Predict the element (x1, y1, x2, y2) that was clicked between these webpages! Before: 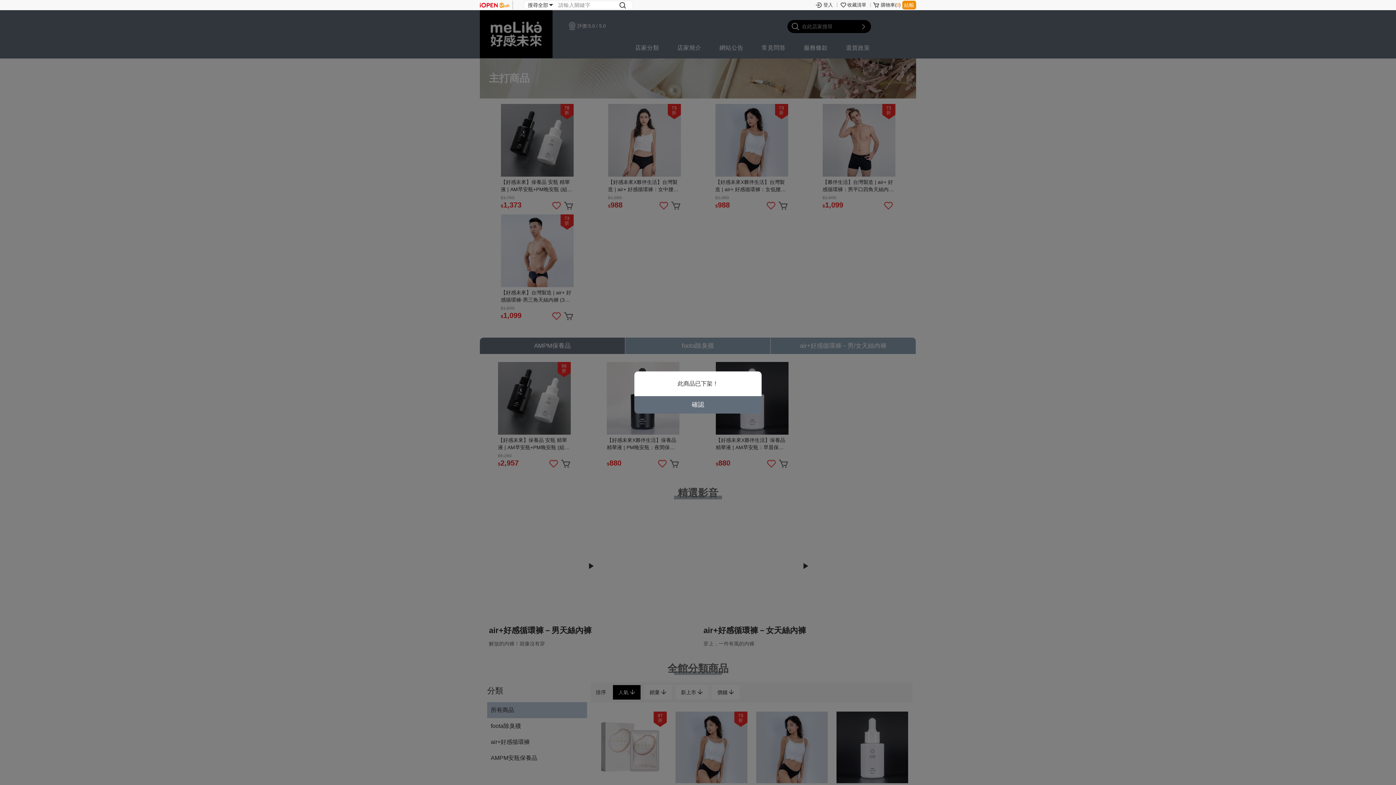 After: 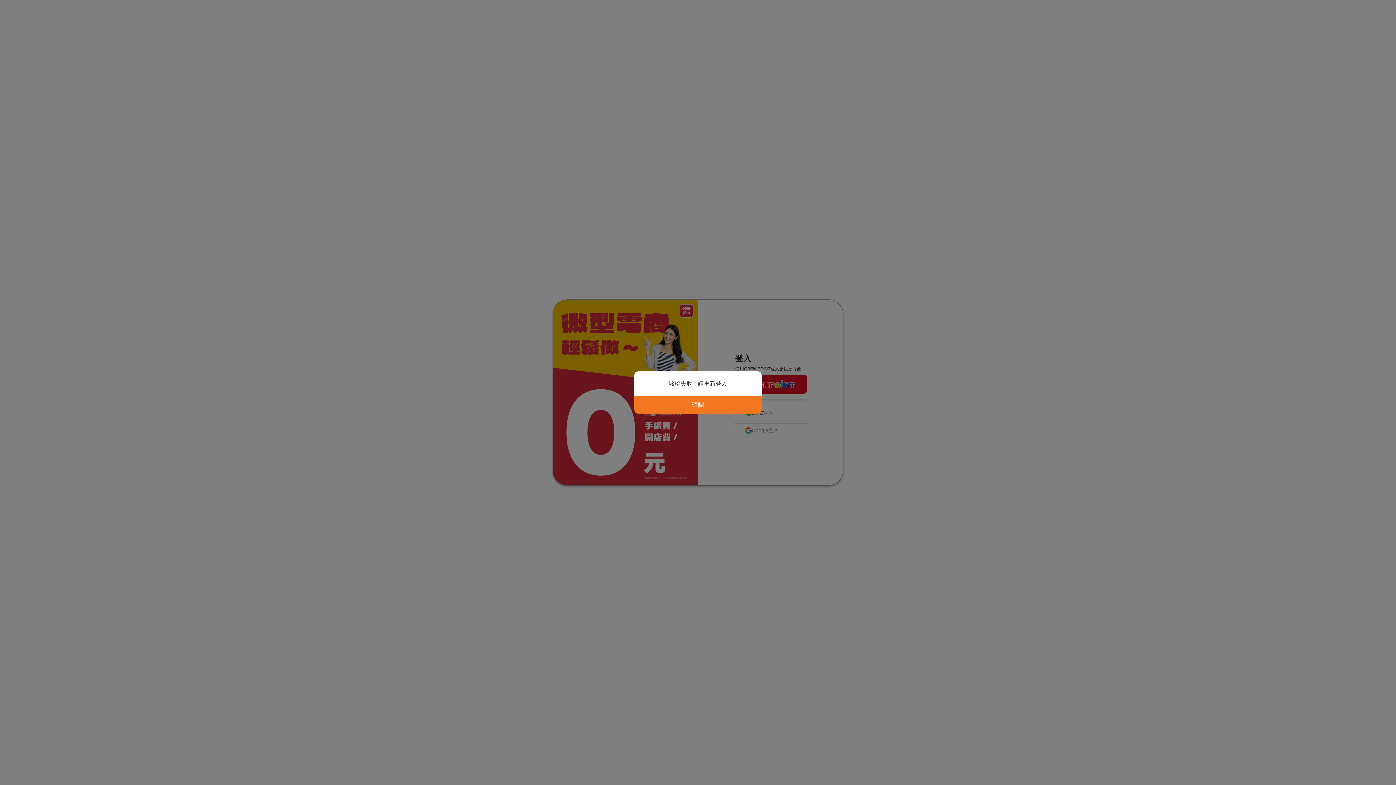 Action: label: 登入 bbox: (823, 0, 833, 10)